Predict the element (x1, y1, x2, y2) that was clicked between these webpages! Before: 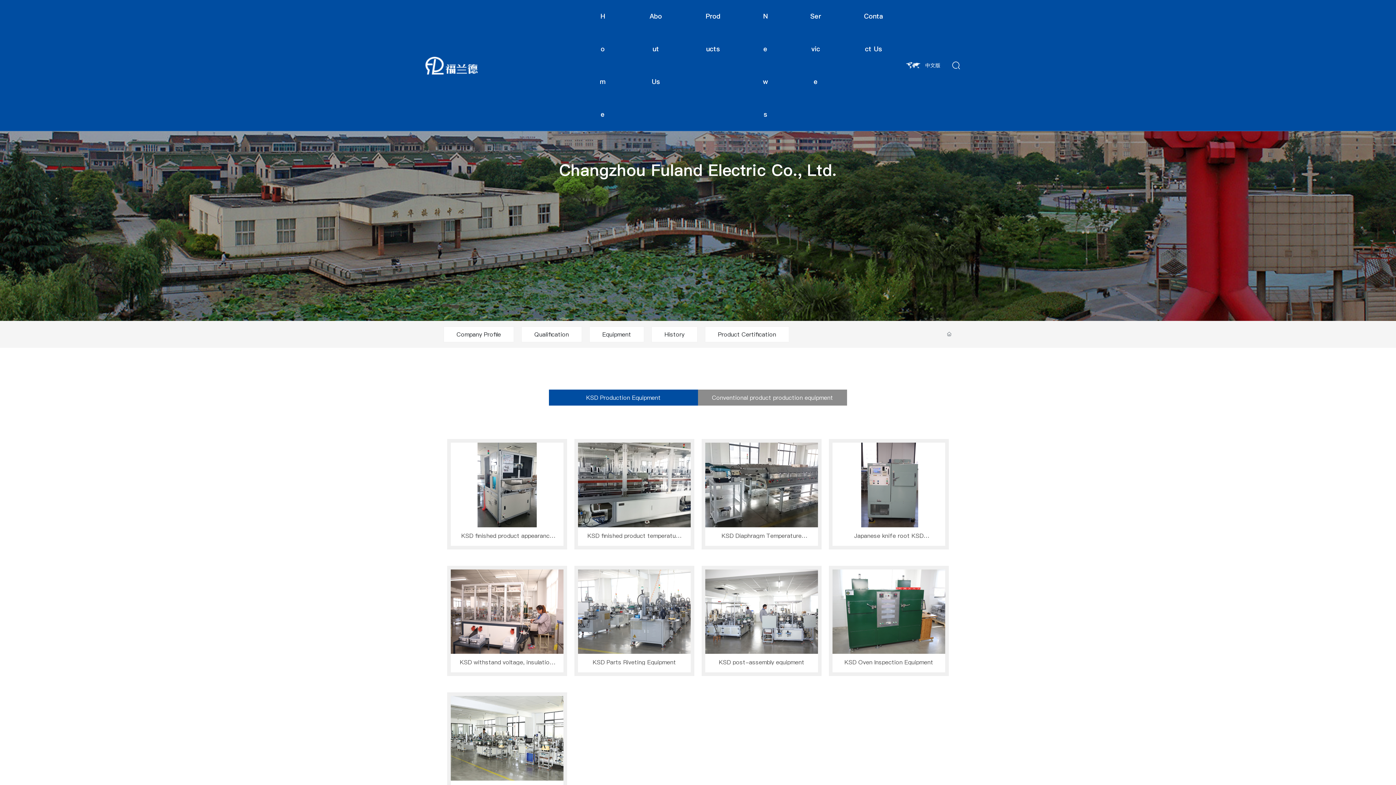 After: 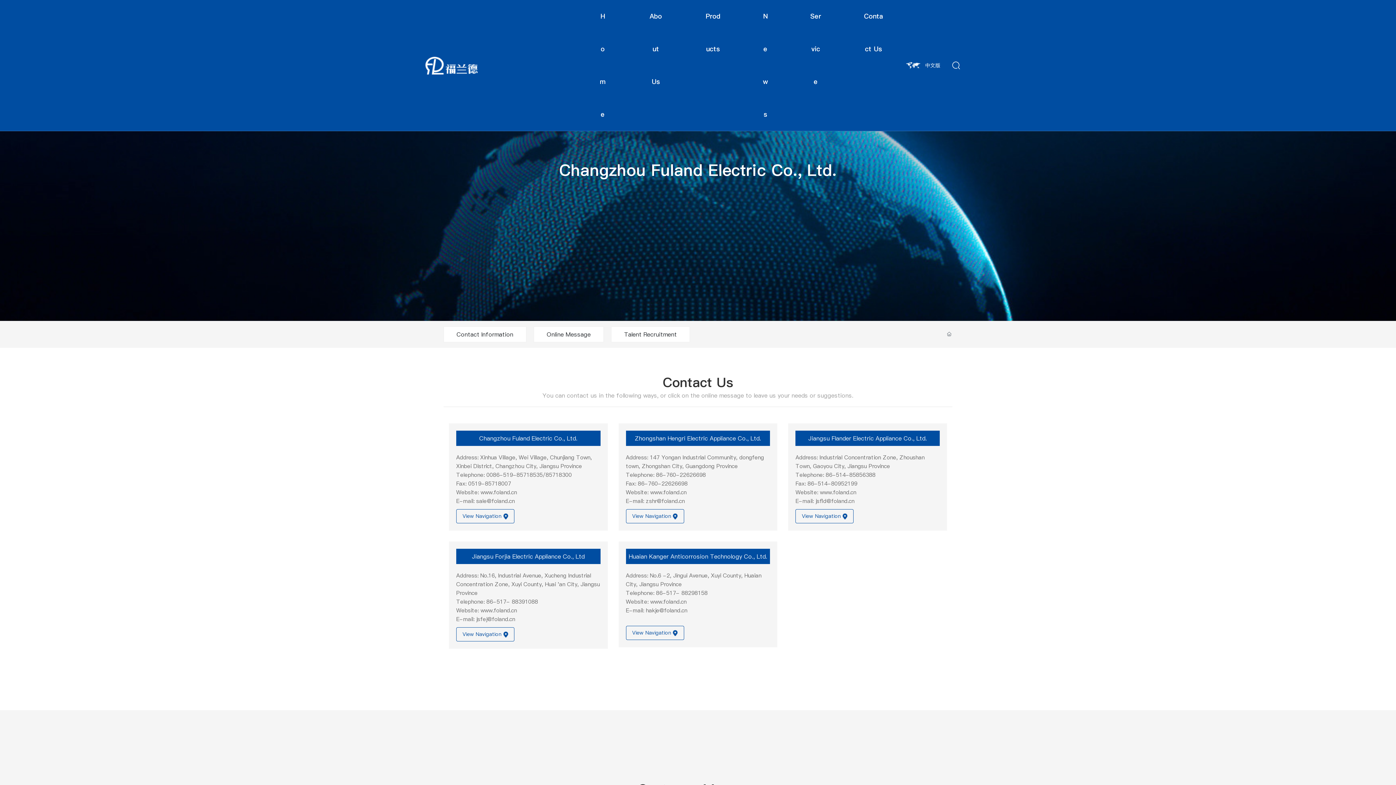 Action: bbox: (842, 0, 905, 65) label: Contact Us